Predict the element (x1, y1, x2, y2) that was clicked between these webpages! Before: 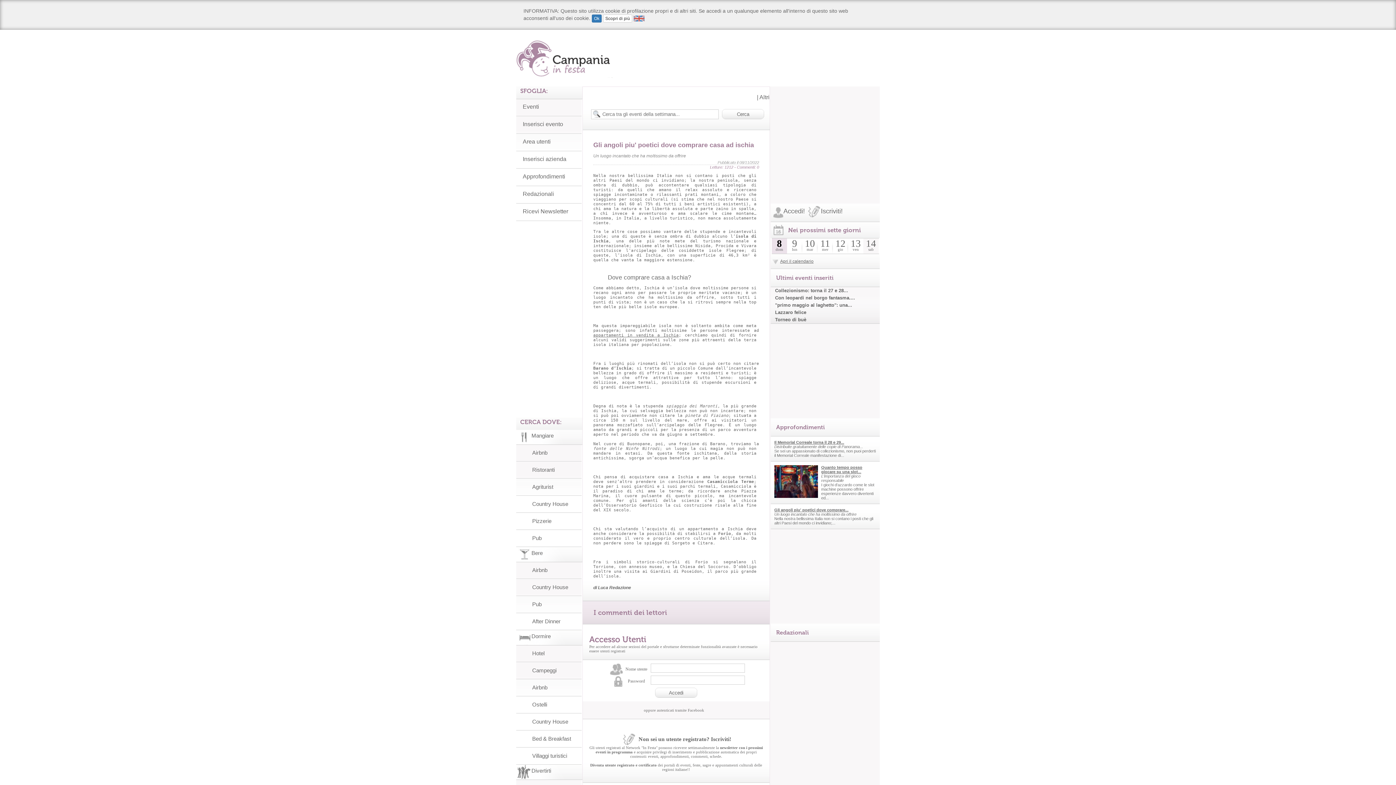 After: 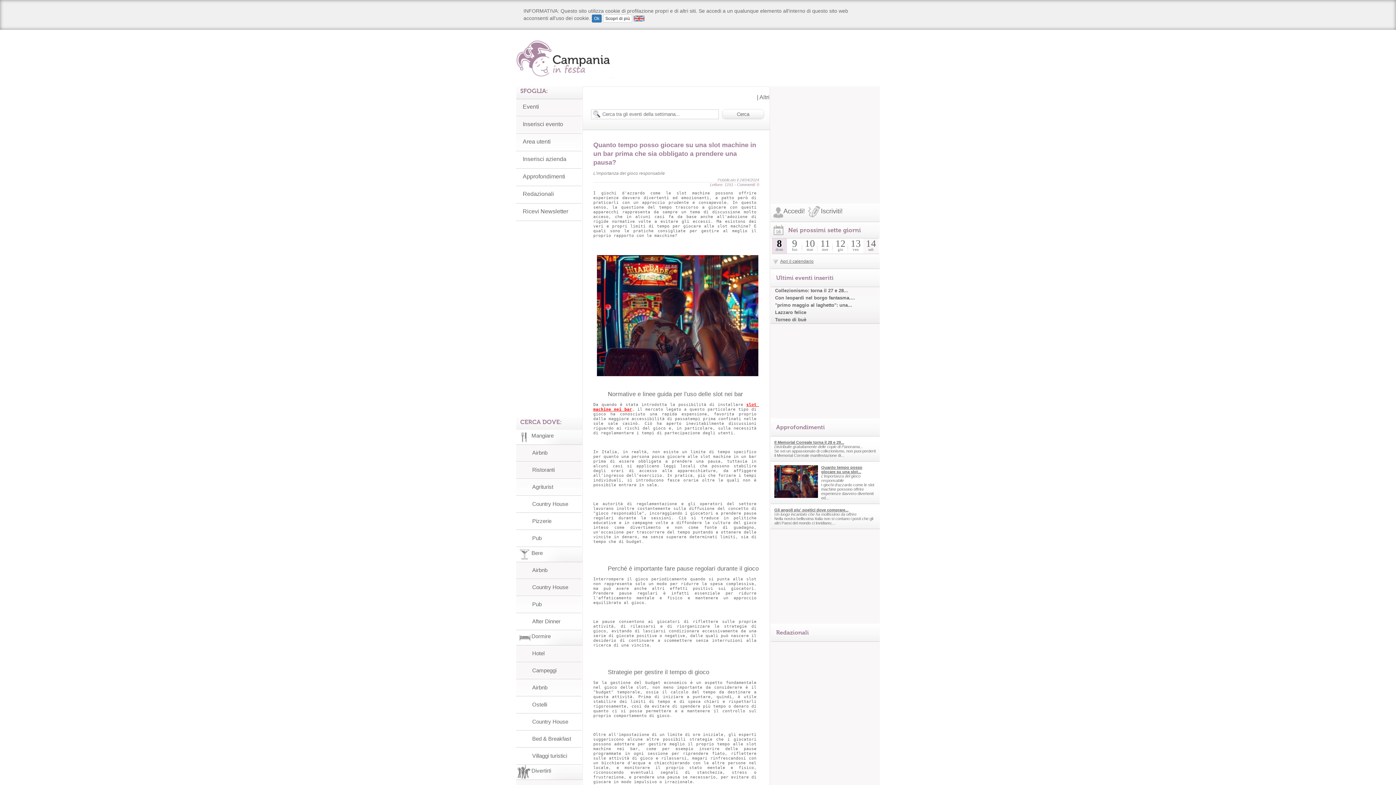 Action: bbox: (821, 465, 862, 474) label: Quanto tempo posso giocare su una slot...